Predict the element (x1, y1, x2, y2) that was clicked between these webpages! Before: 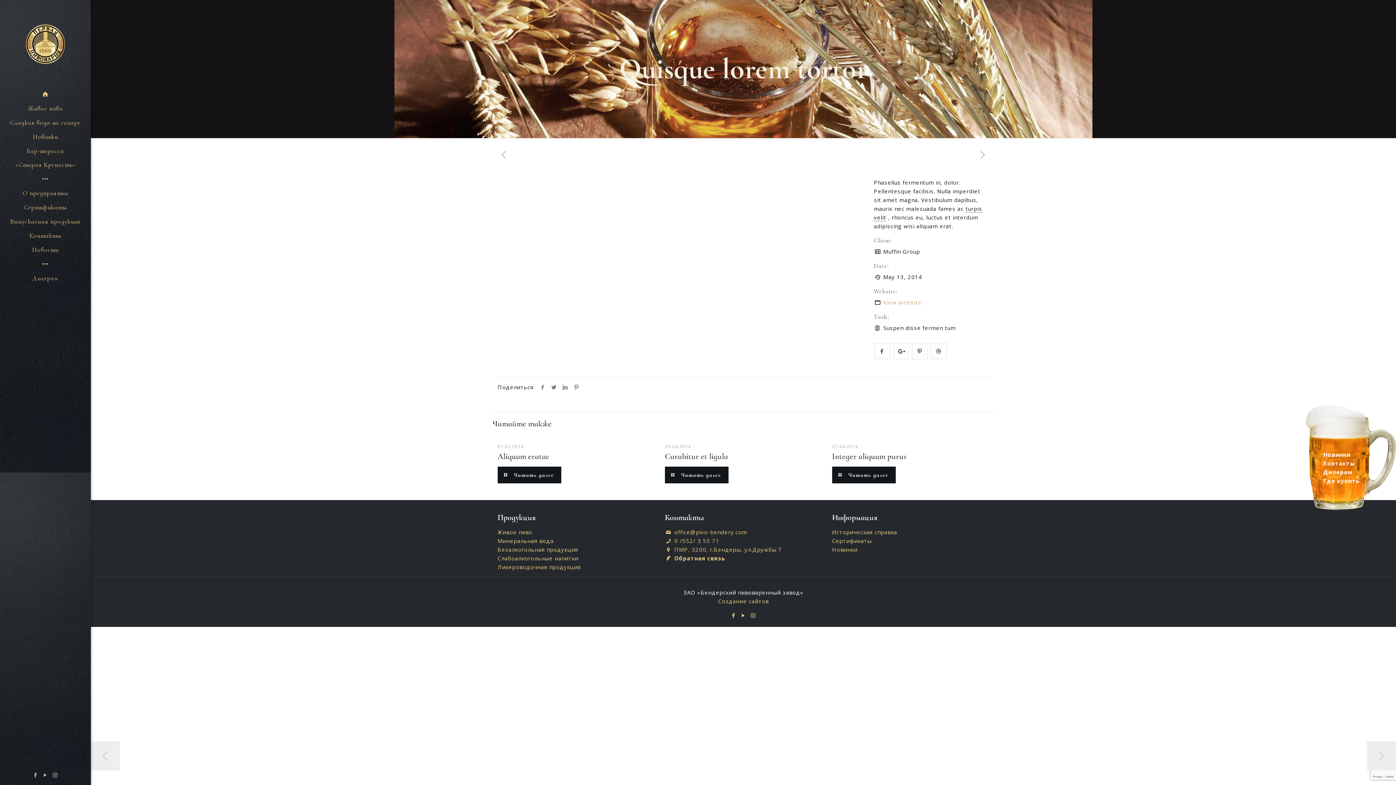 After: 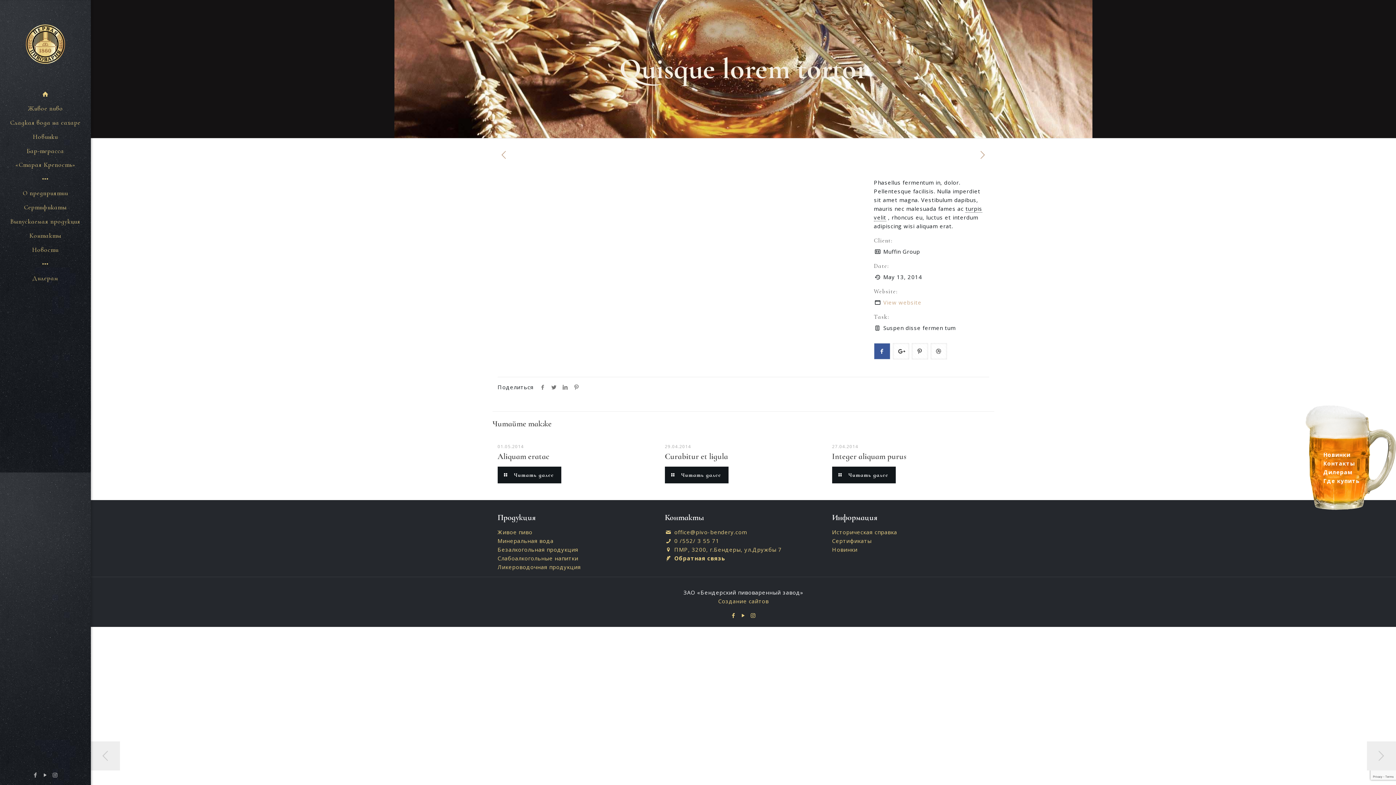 Action: bbox: (874, 343, 890, 359)